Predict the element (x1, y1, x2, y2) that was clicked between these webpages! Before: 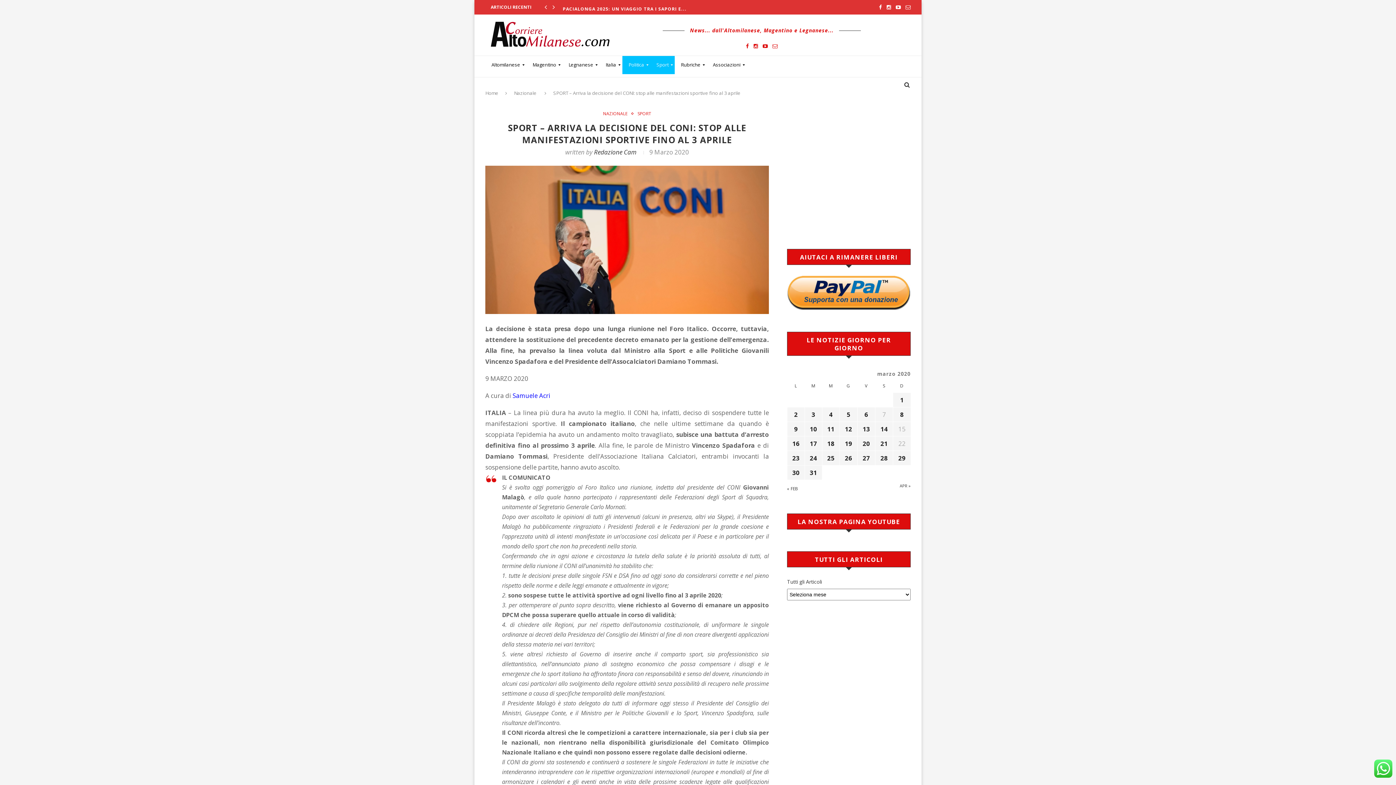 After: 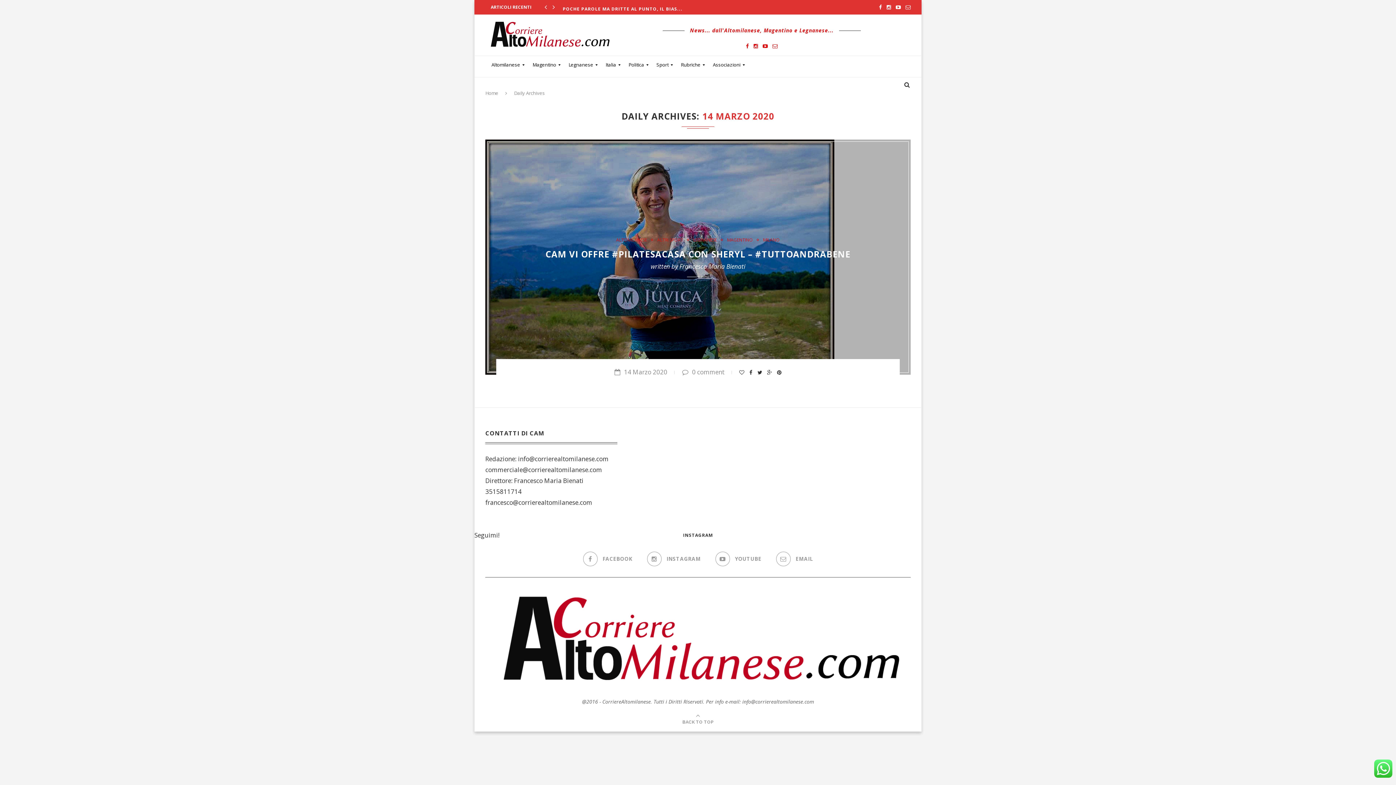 Action: label: Articoli pubblicati in 14 March 2020 bbox: (880, 425, 888, 433)